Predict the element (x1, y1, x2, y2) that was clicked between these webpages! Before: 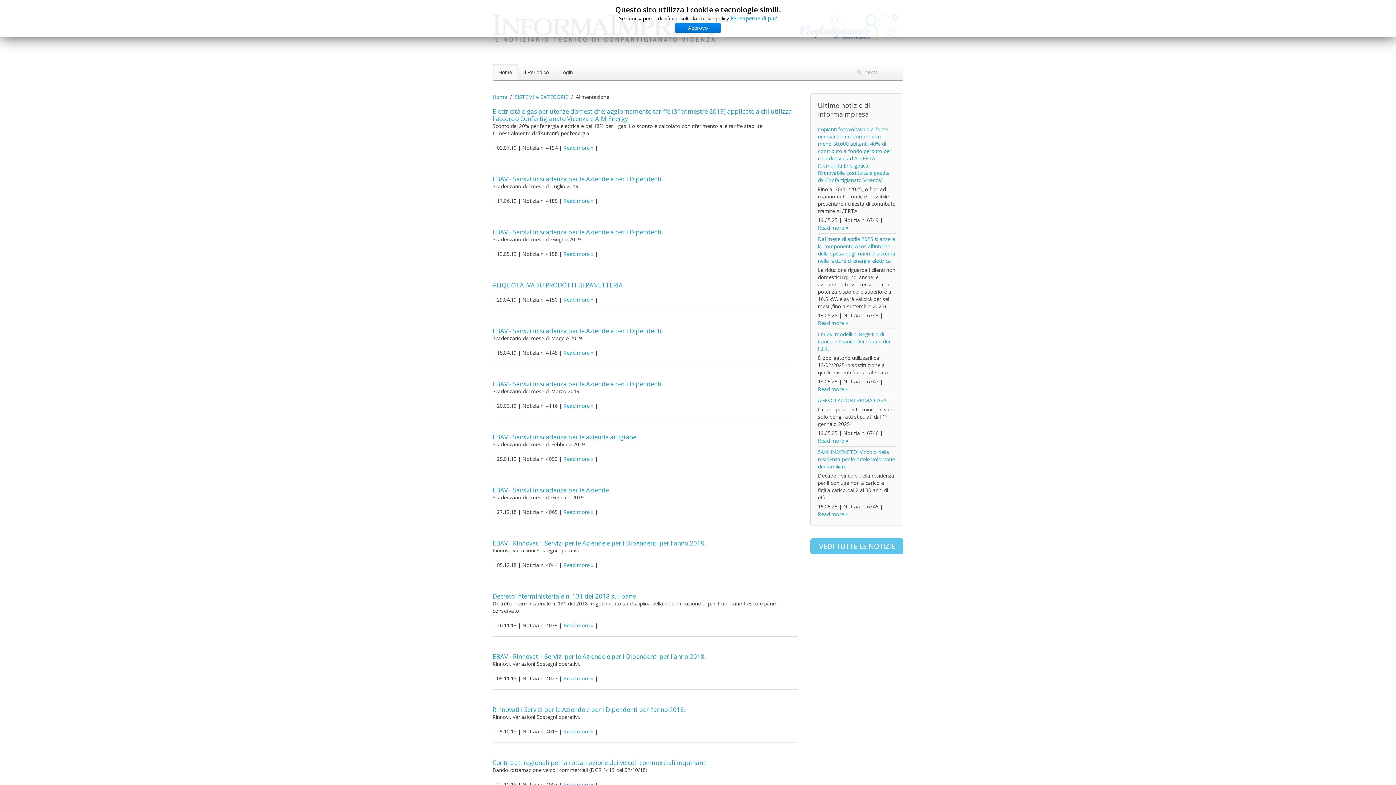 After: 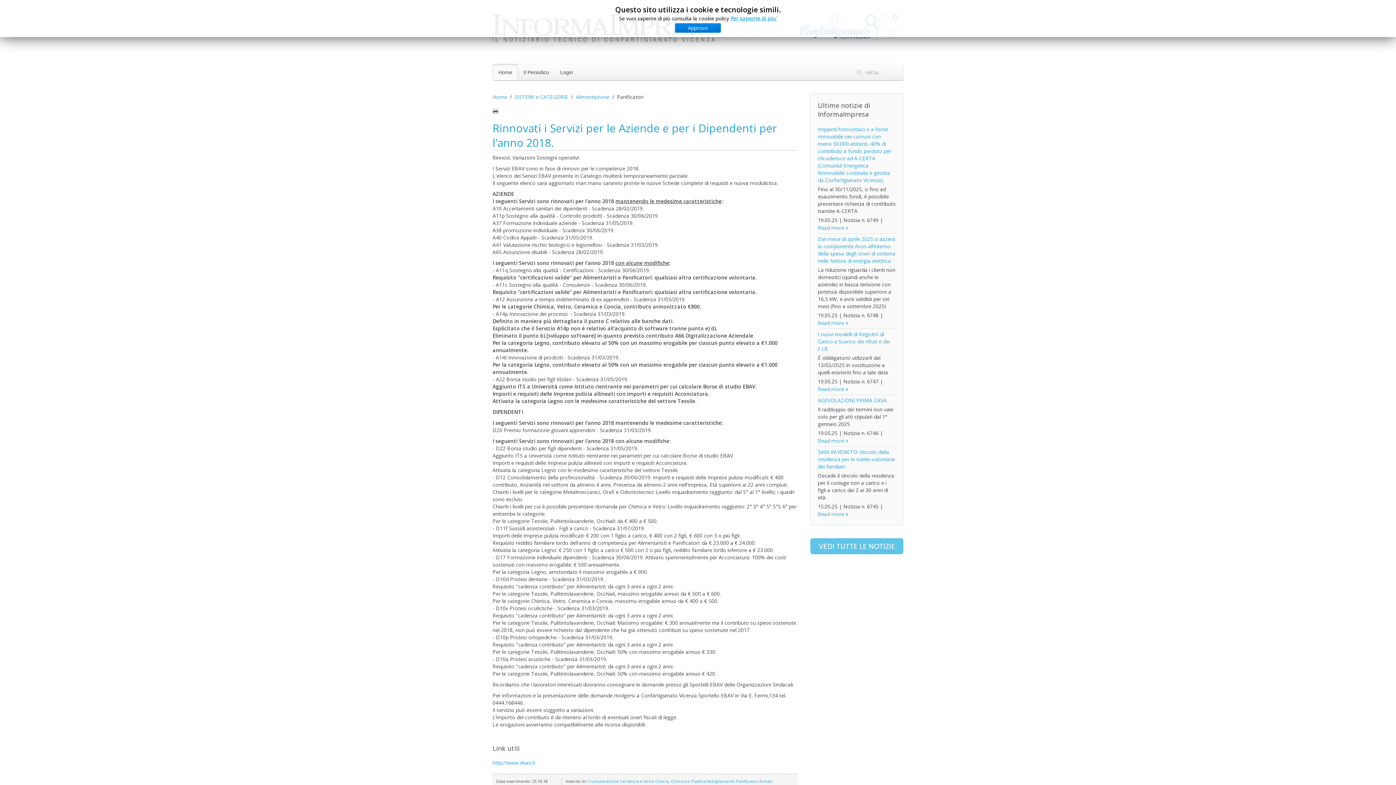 Action: bbox: (492, 705, 685, 714) label: Rinnovati i Servizi per le Aziende e per i Dipendenti per l’anno 2018.